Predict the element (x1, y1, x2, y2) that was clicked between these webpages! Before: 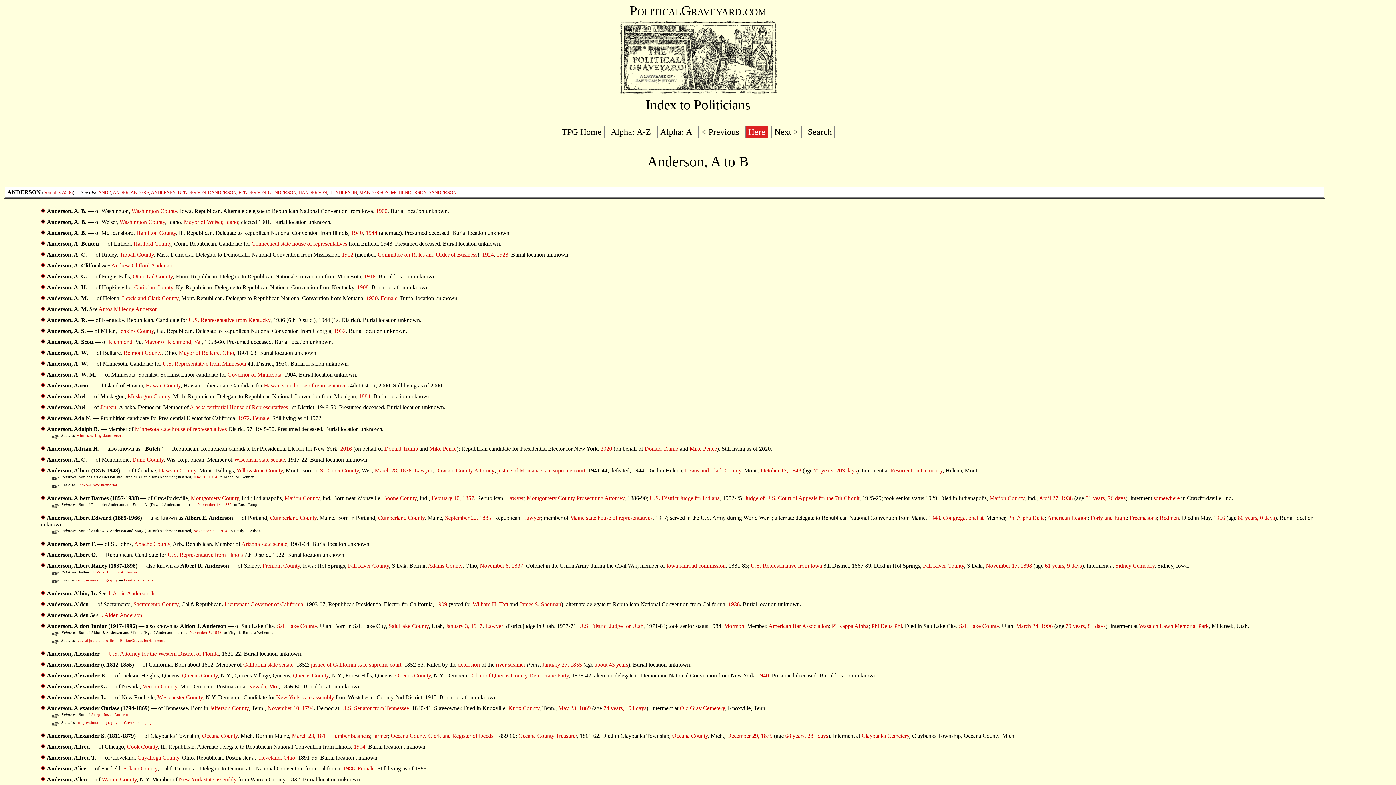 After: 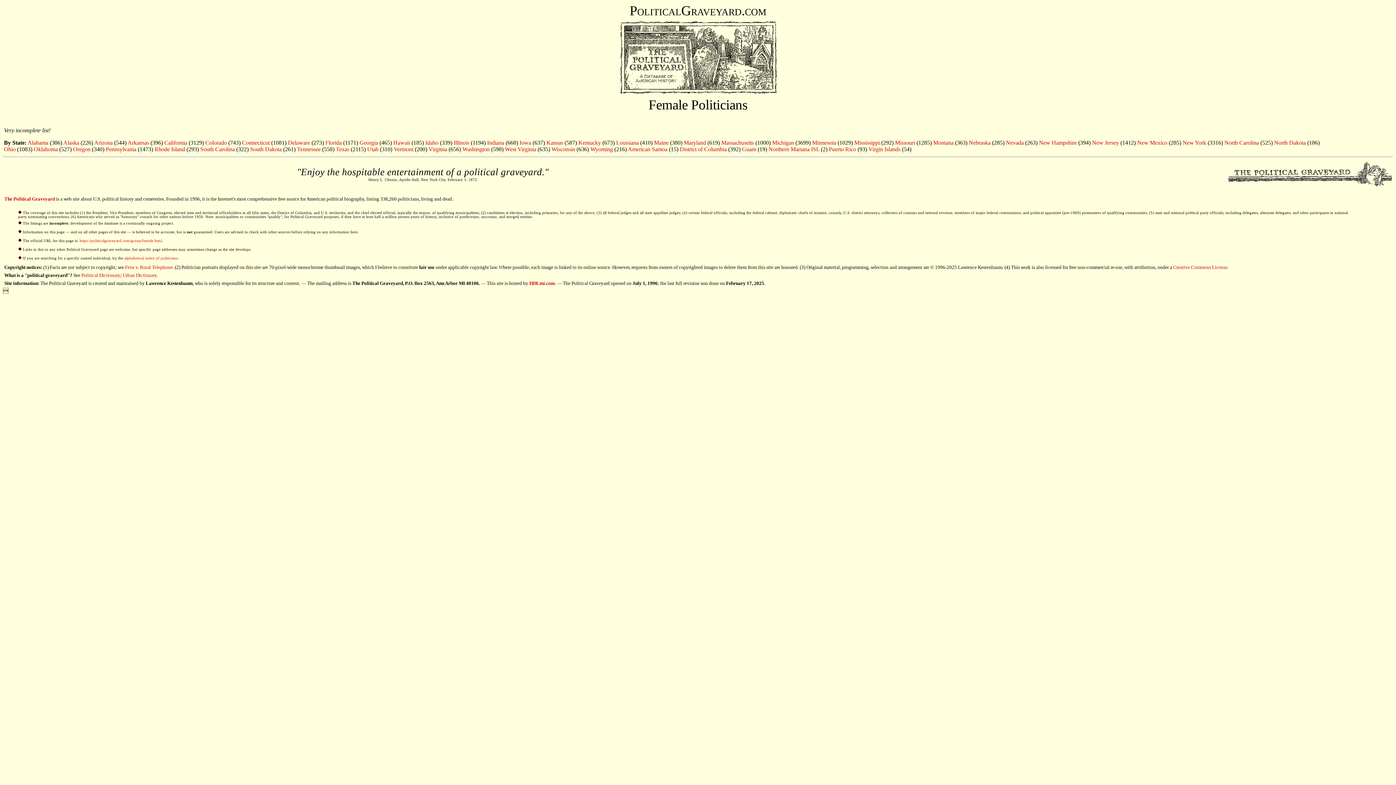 Action: label: Female bbox: (380, 295, 397, 301)